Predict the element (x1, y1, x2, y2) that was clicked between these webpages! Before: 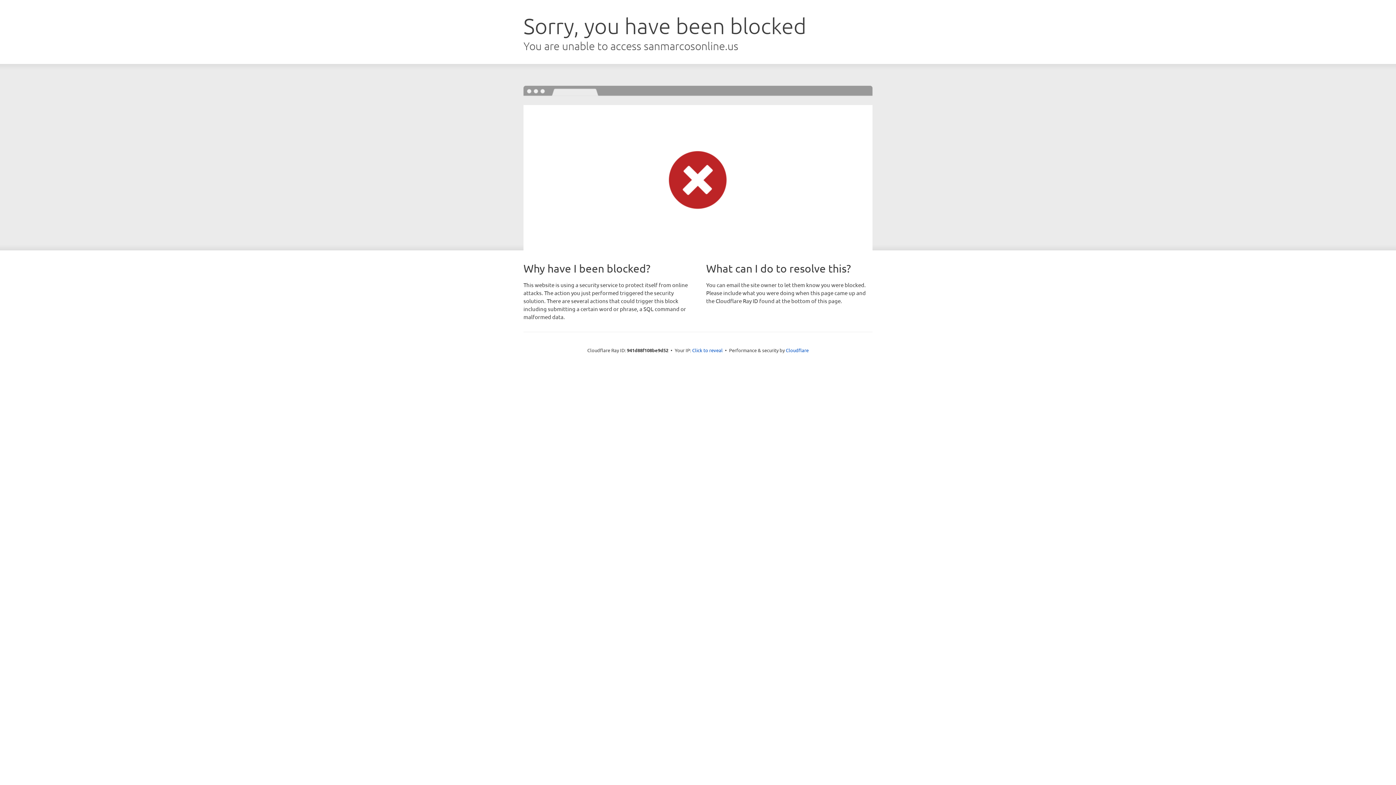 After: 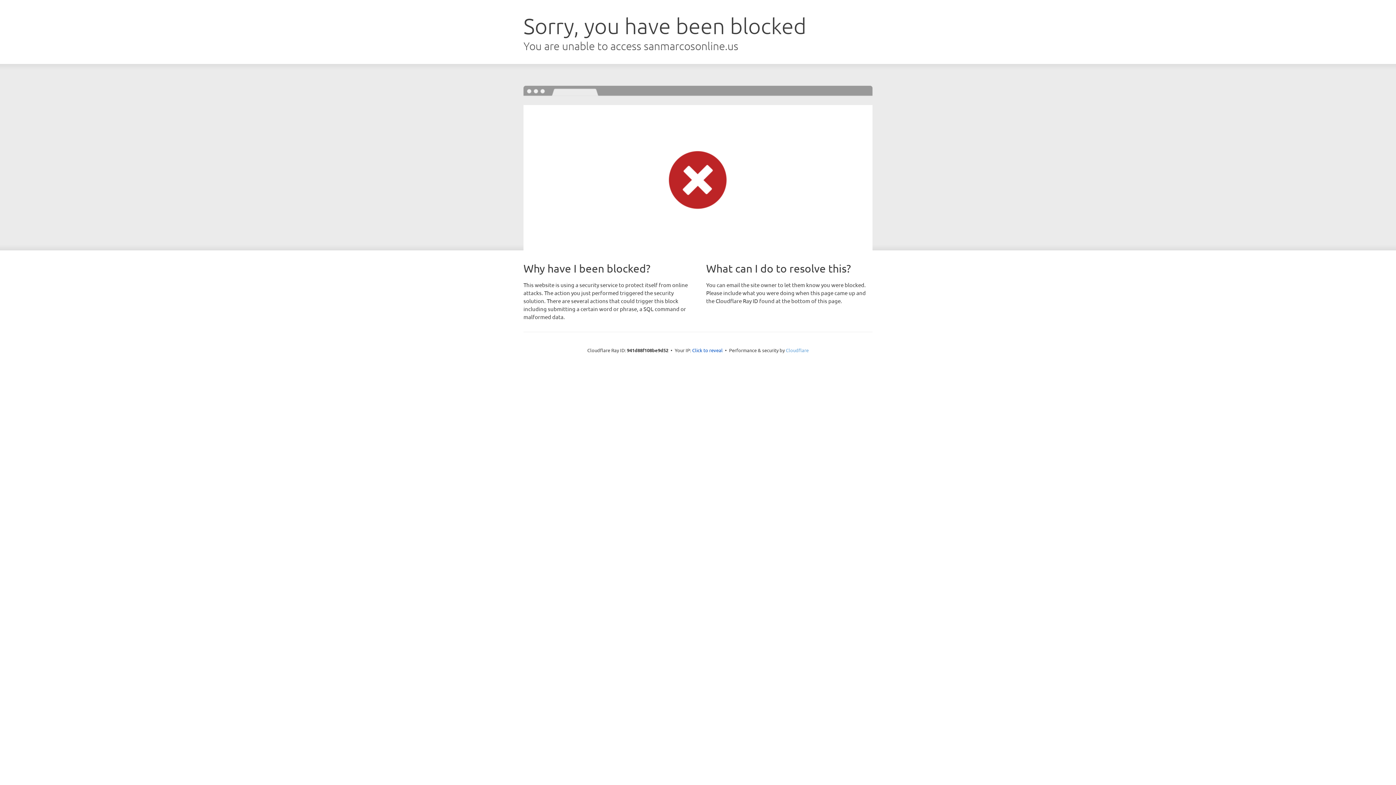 Action: label: Cloudflare bbox: (786, 347, 808, 353)